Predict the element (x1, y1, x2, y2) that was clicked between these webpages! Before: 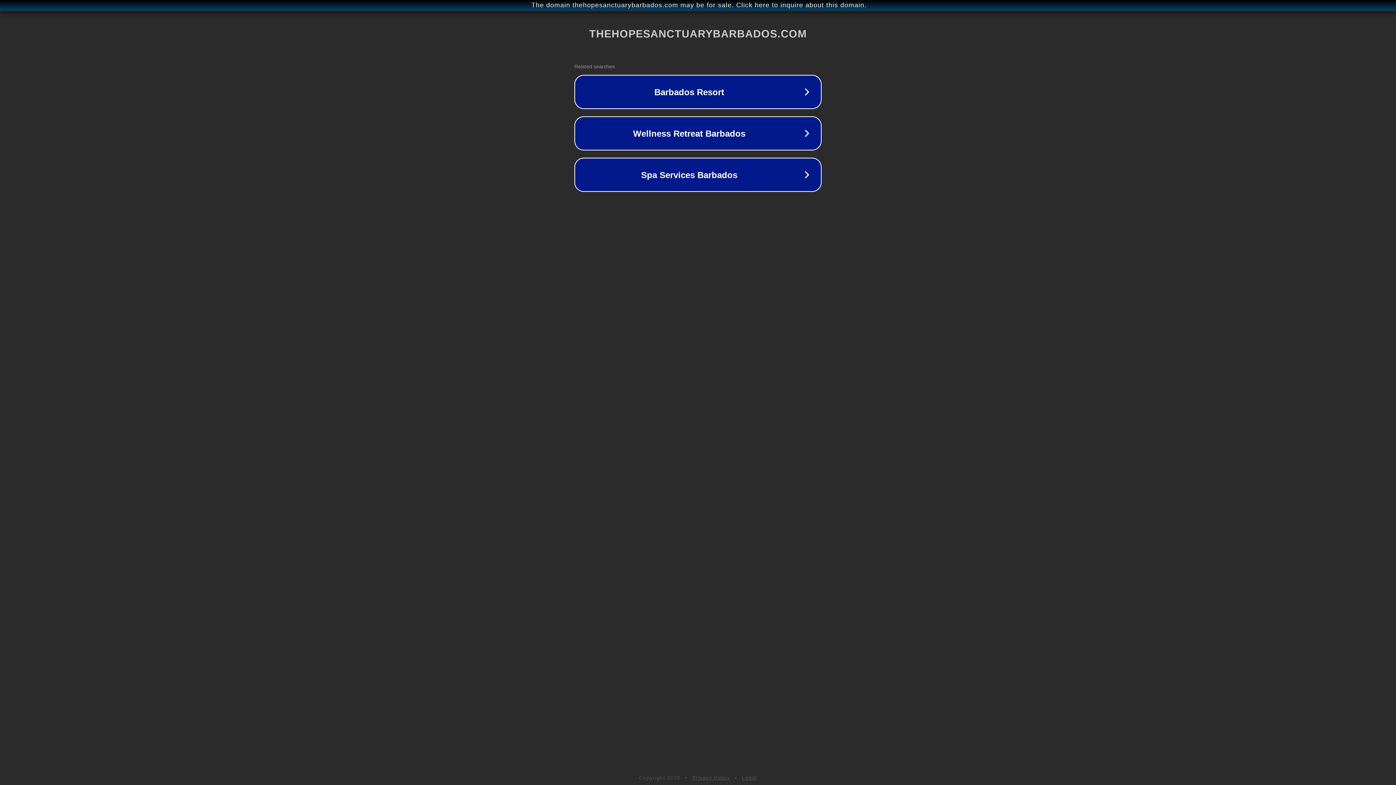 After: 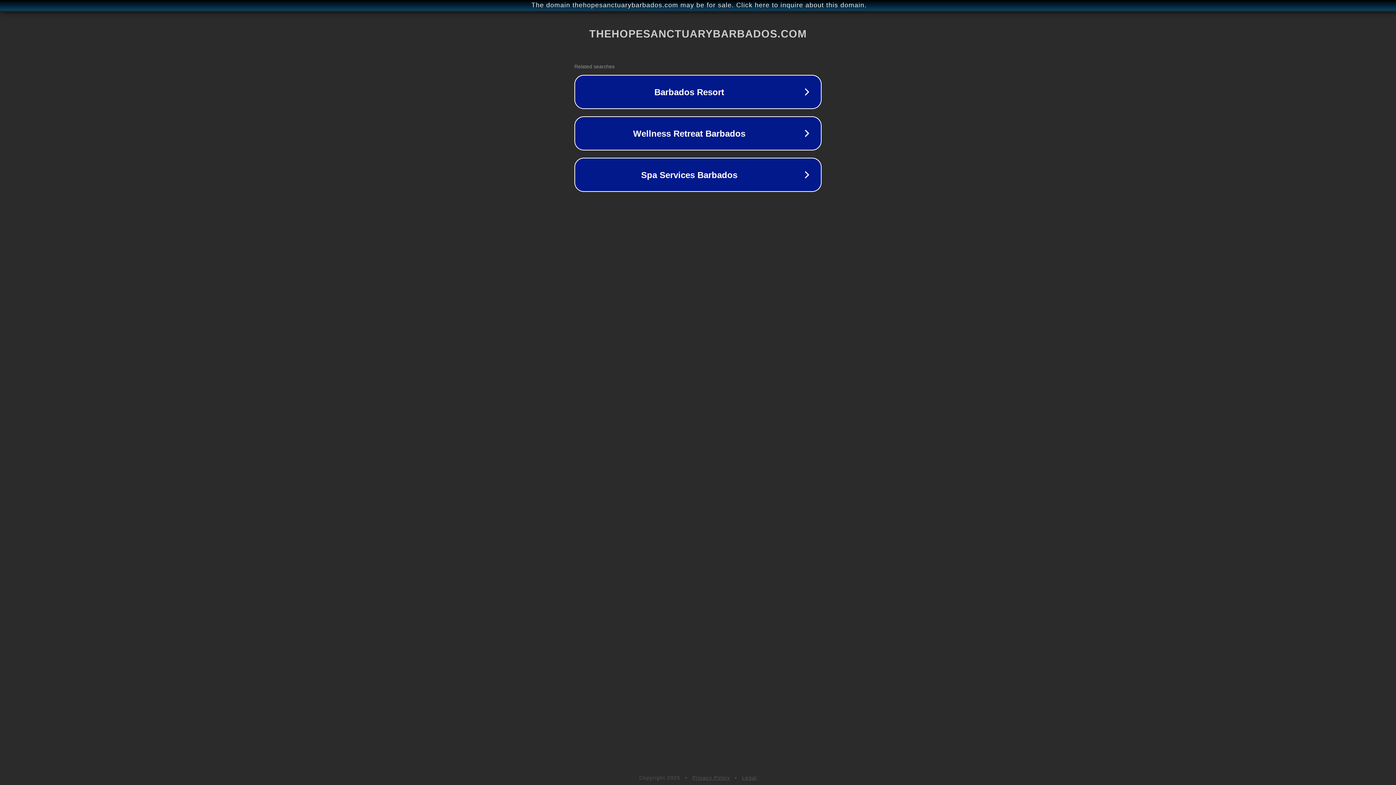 Action: label: Privacy Policy bbox: (692, 775, 730, 781)